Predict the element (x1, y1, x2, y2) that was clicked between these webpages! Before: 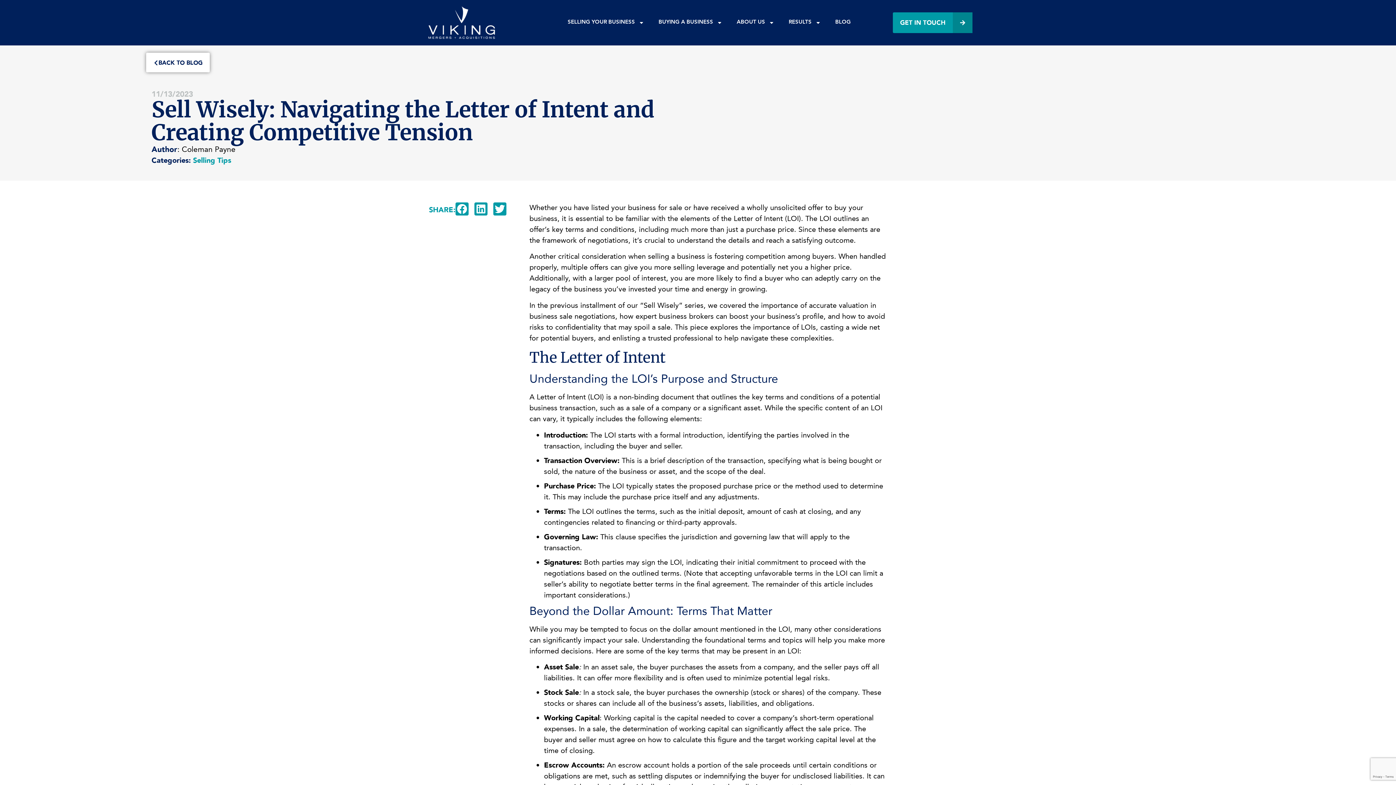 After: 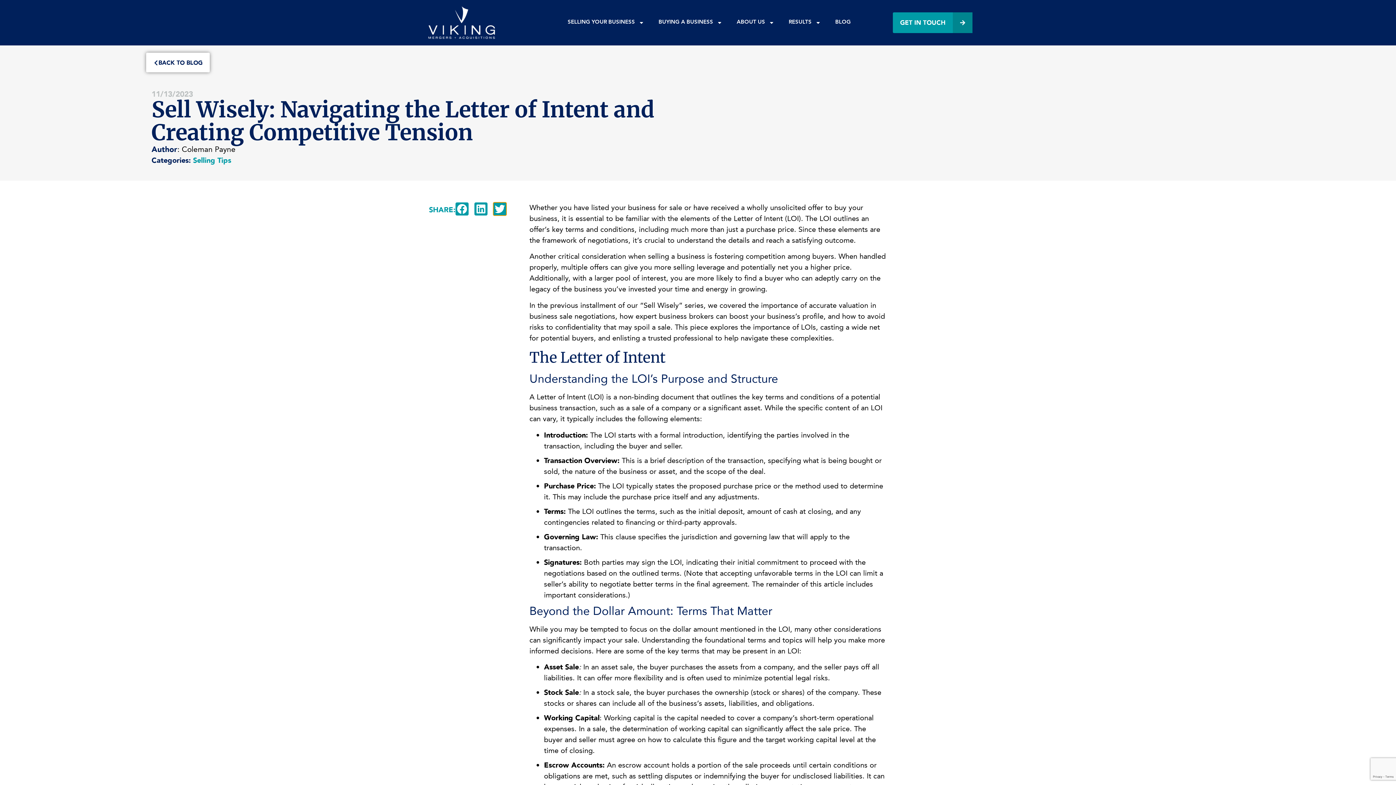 Action: bbox: (493, 202, 506, 215) label: Share on twitter